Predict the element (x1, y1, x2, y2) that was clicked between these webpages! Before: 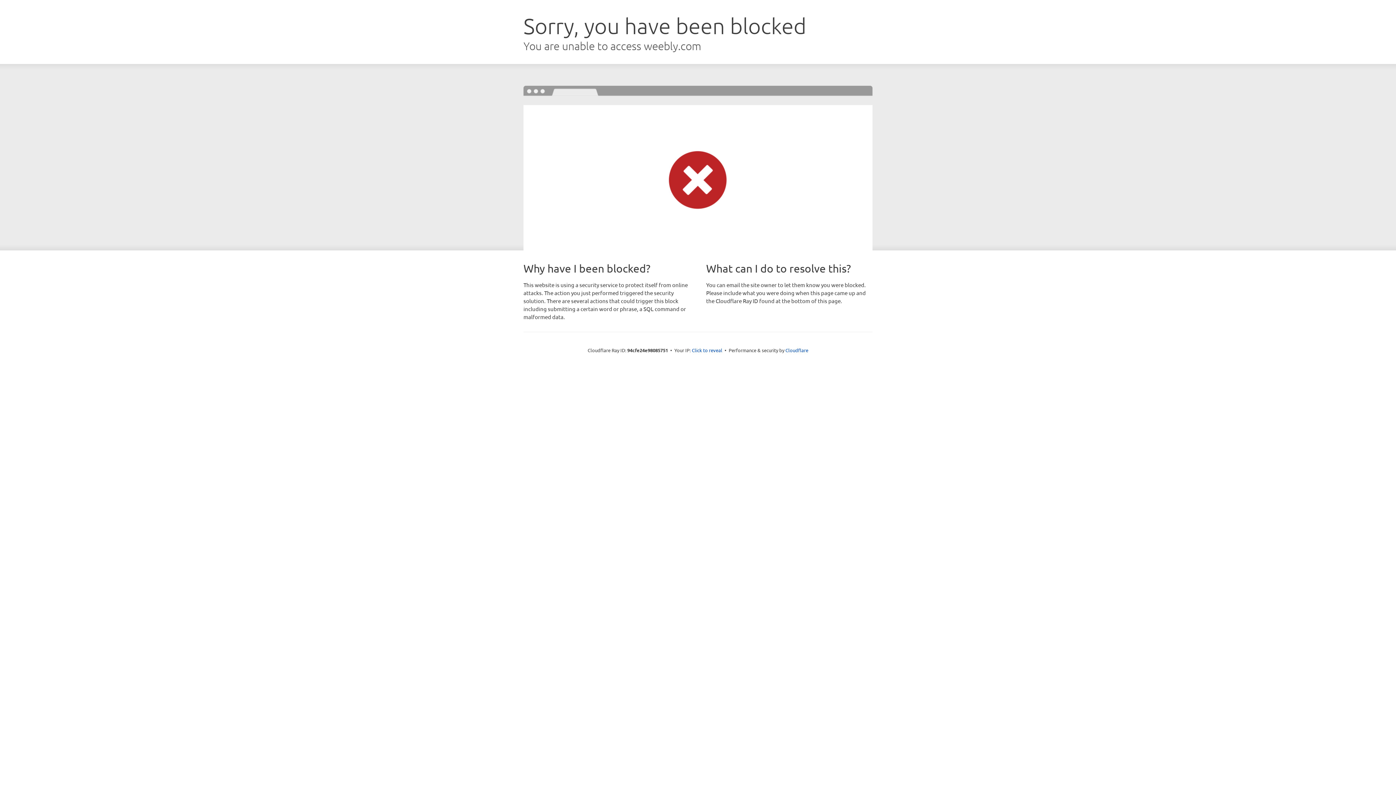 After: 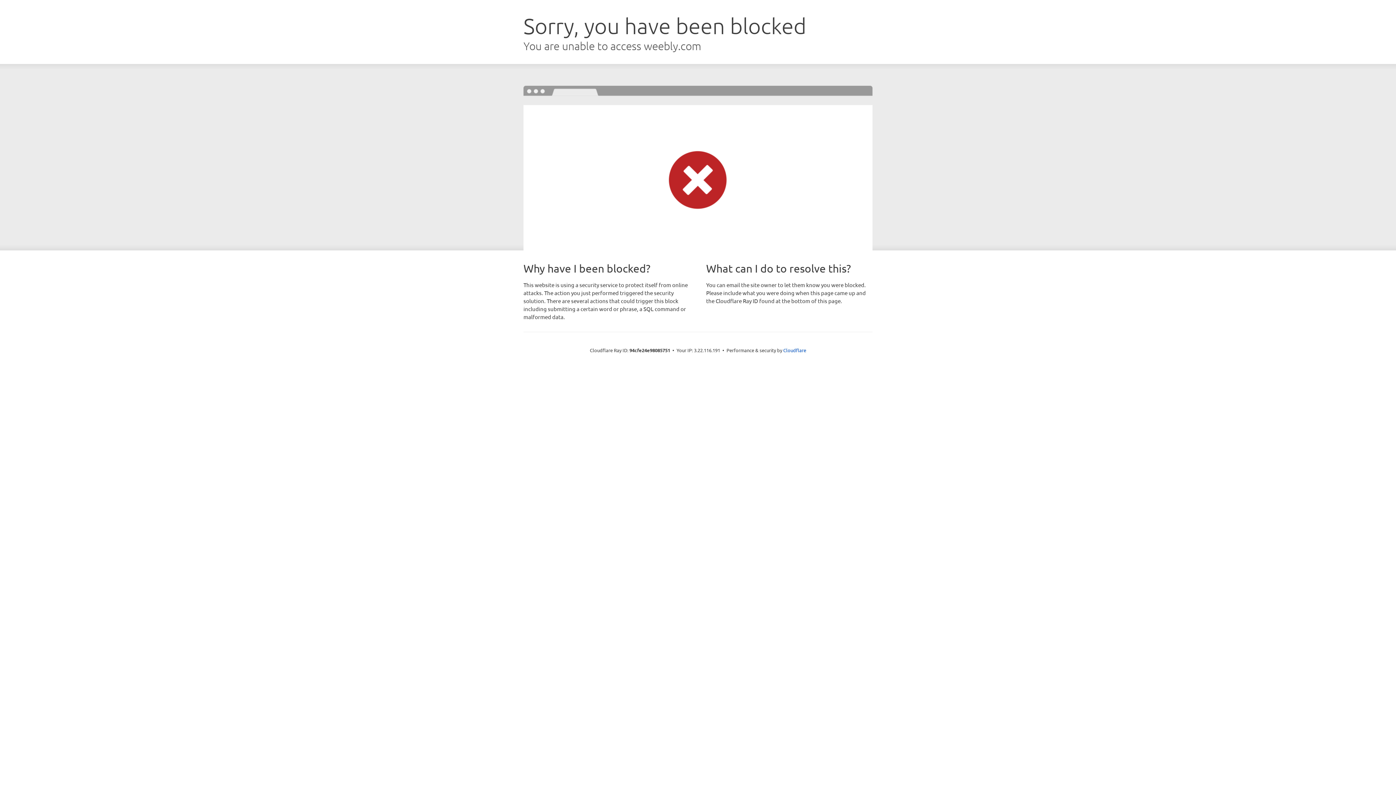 Action: label: Click to reveal bbox: (692, 346, 722, 353)